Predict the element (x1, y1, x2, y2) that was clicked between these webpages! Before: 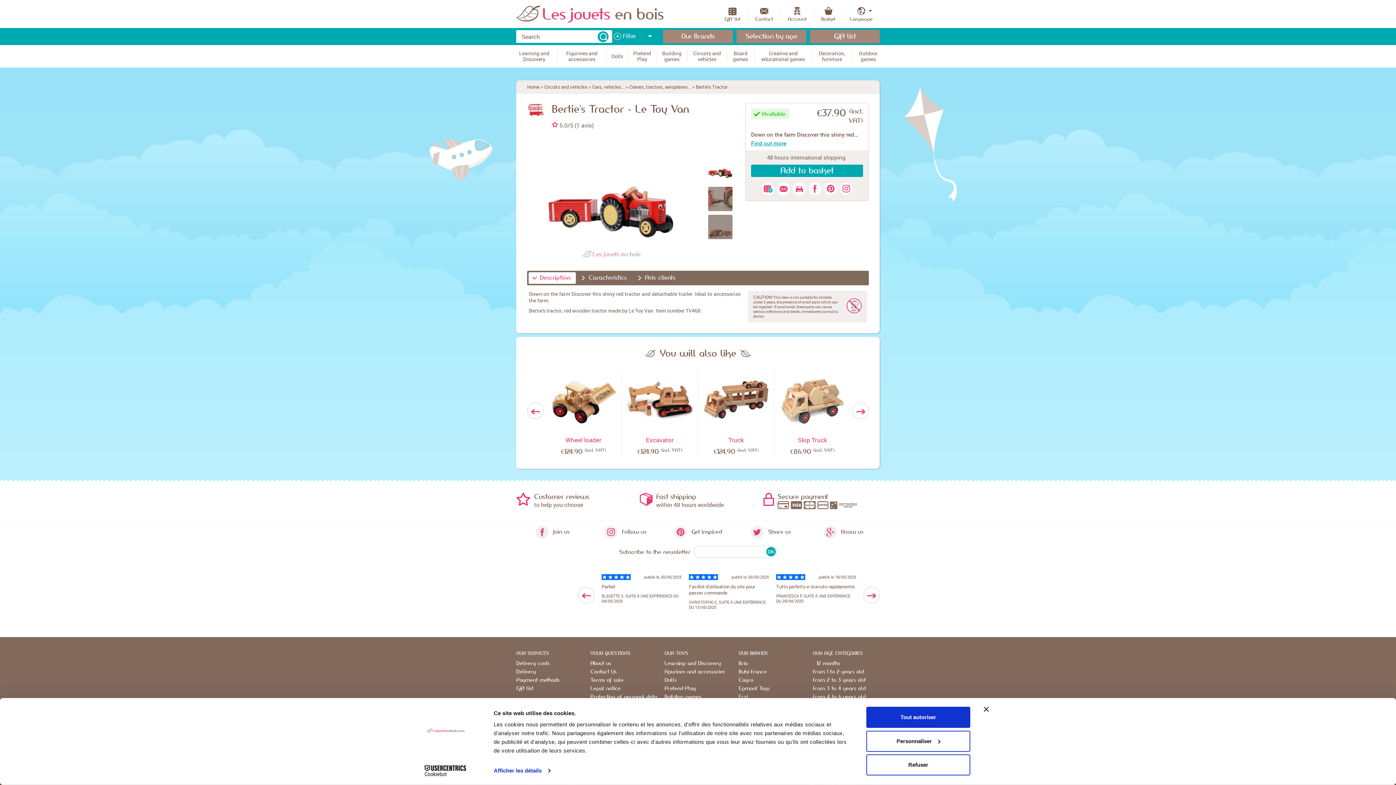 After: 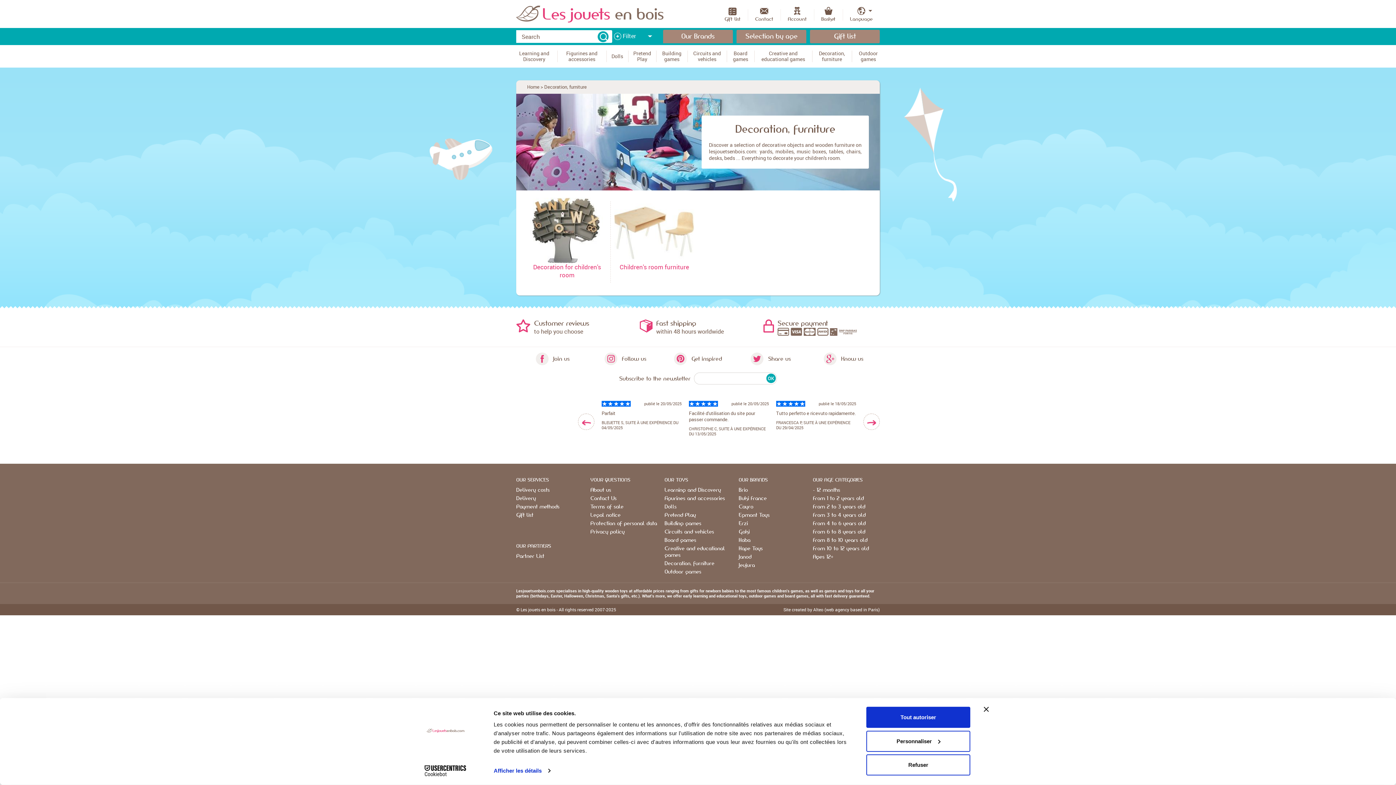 Action: label:  Decoration, furniture bbox: (812, 45, 852, 67)